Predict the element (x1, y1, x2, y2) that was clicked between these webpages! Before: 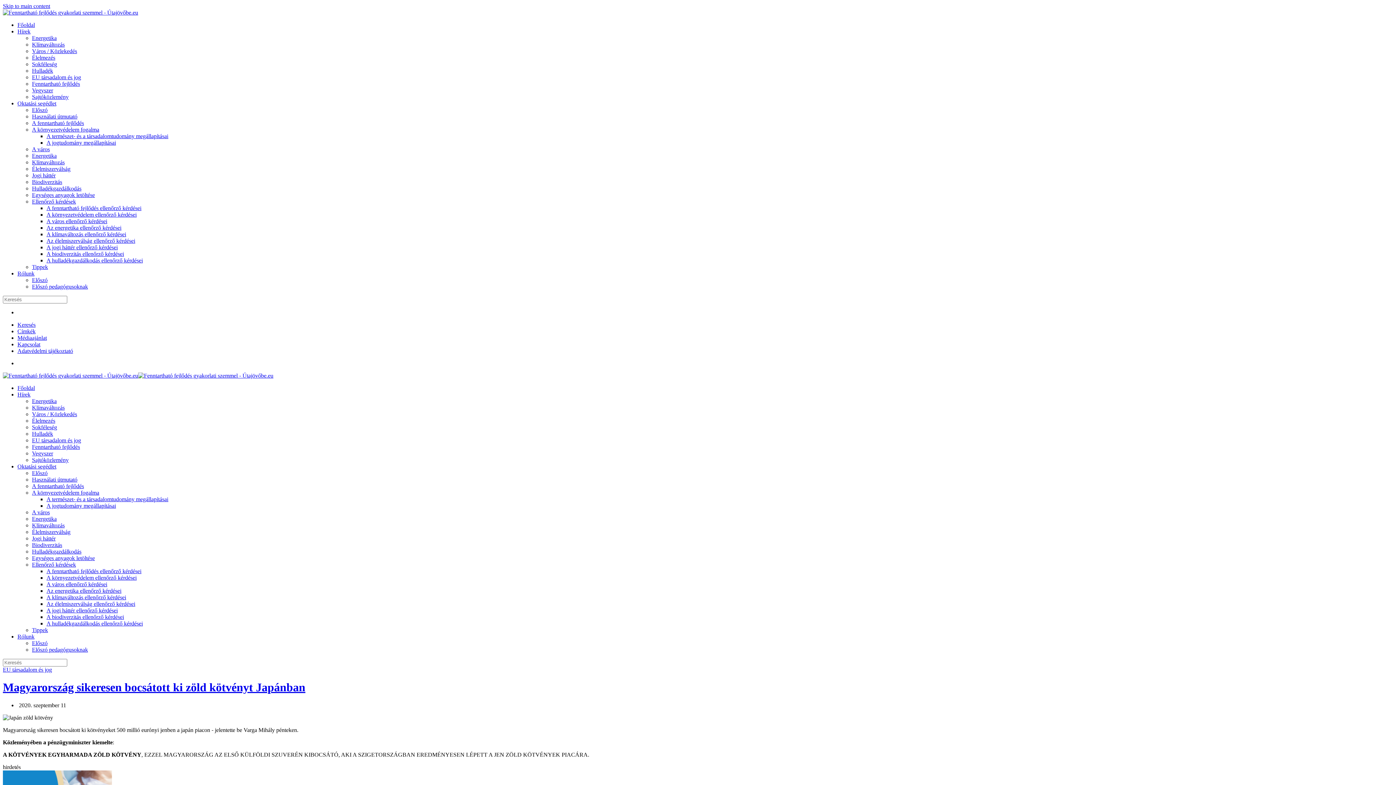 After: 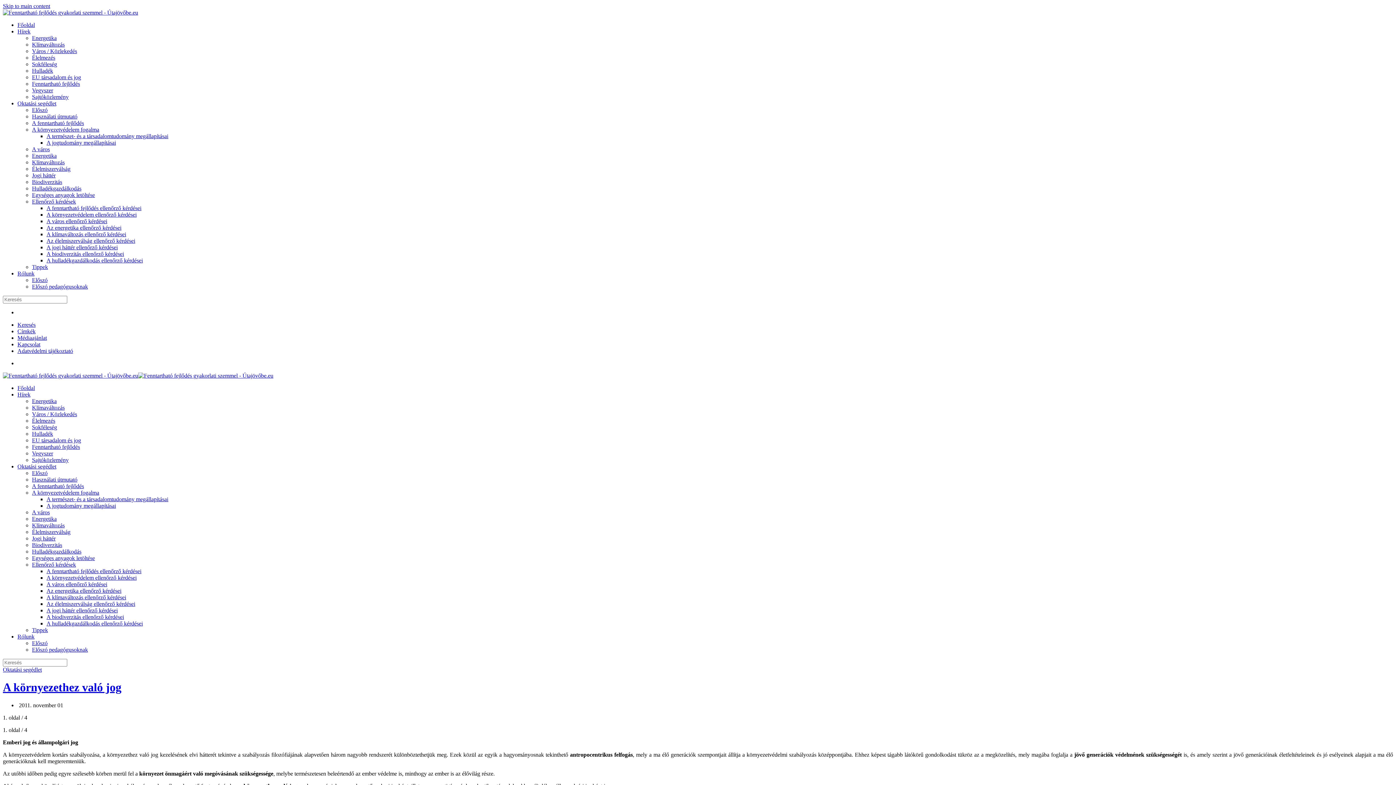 Action: bbox: (32, 535, 55, 541) label: Jogi háttér